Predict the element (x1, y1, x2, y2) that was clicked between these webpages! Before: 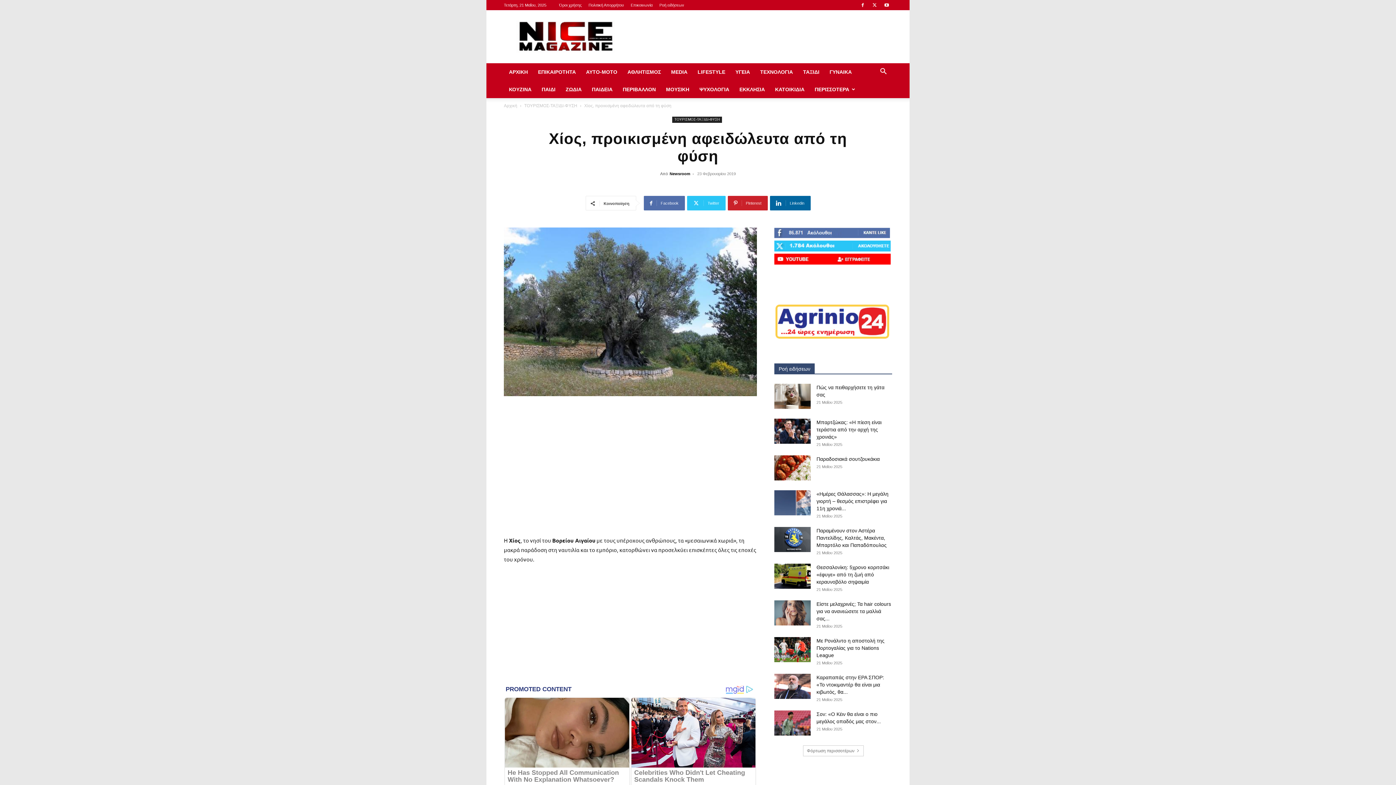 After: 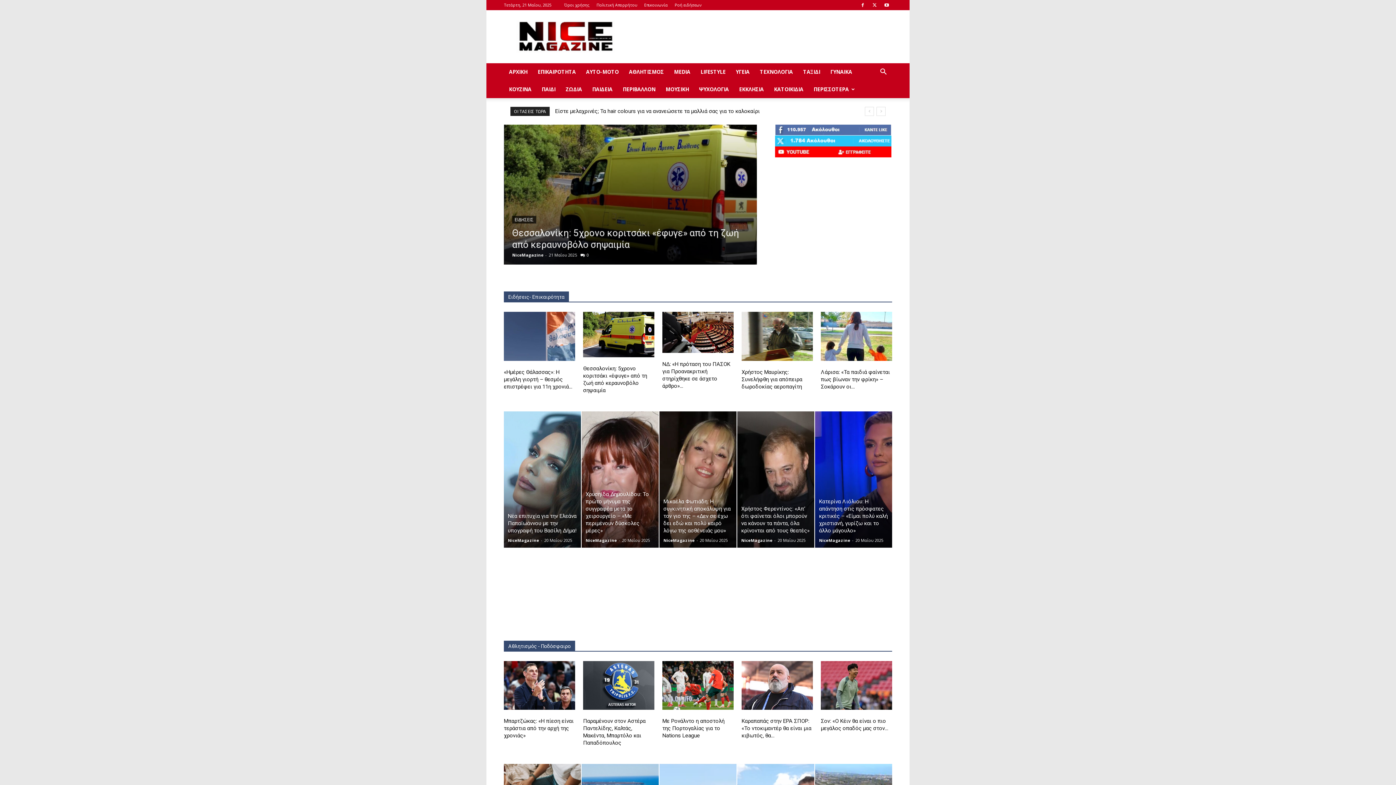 Action: bbox: (809, 80, 860, 98) label: ΠΕΡΙΣΣΟΤΕΡΑ